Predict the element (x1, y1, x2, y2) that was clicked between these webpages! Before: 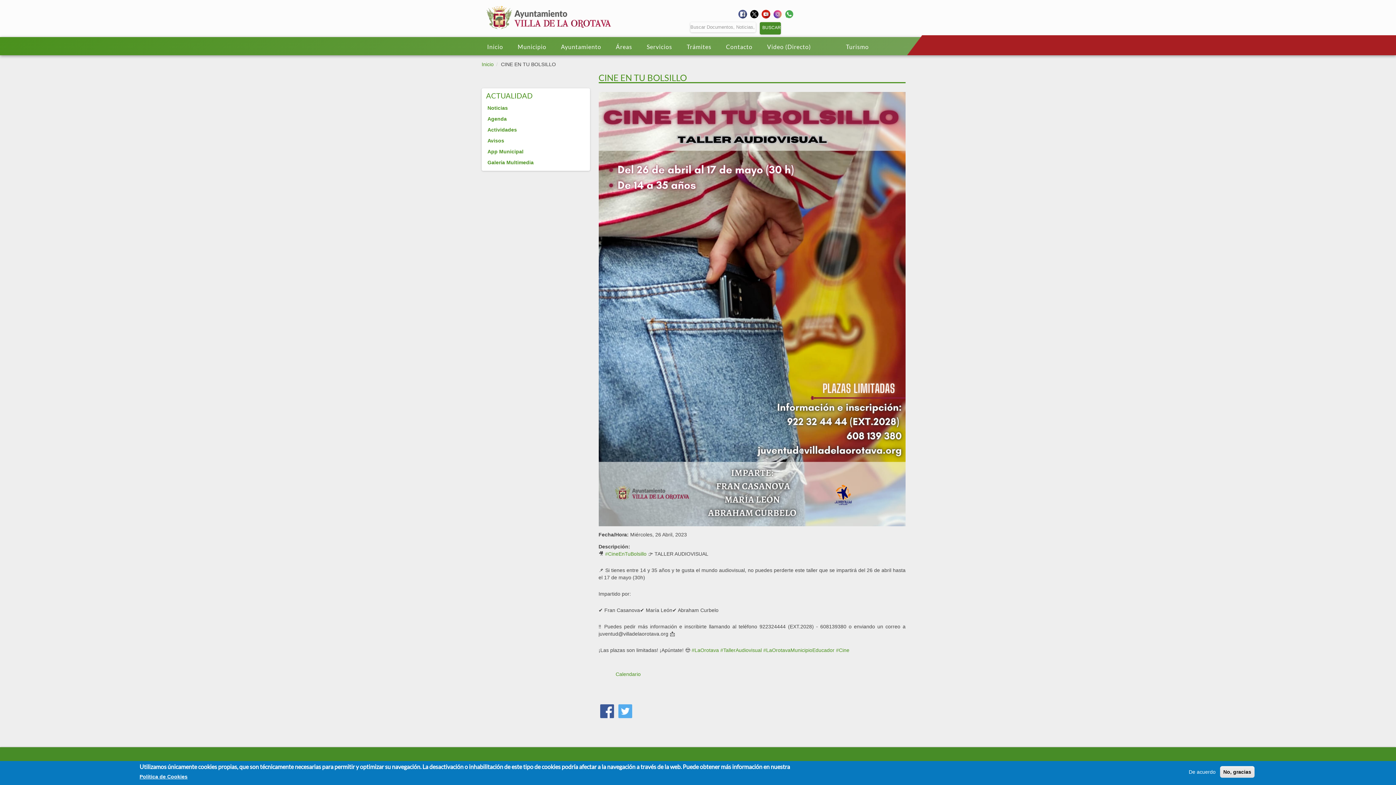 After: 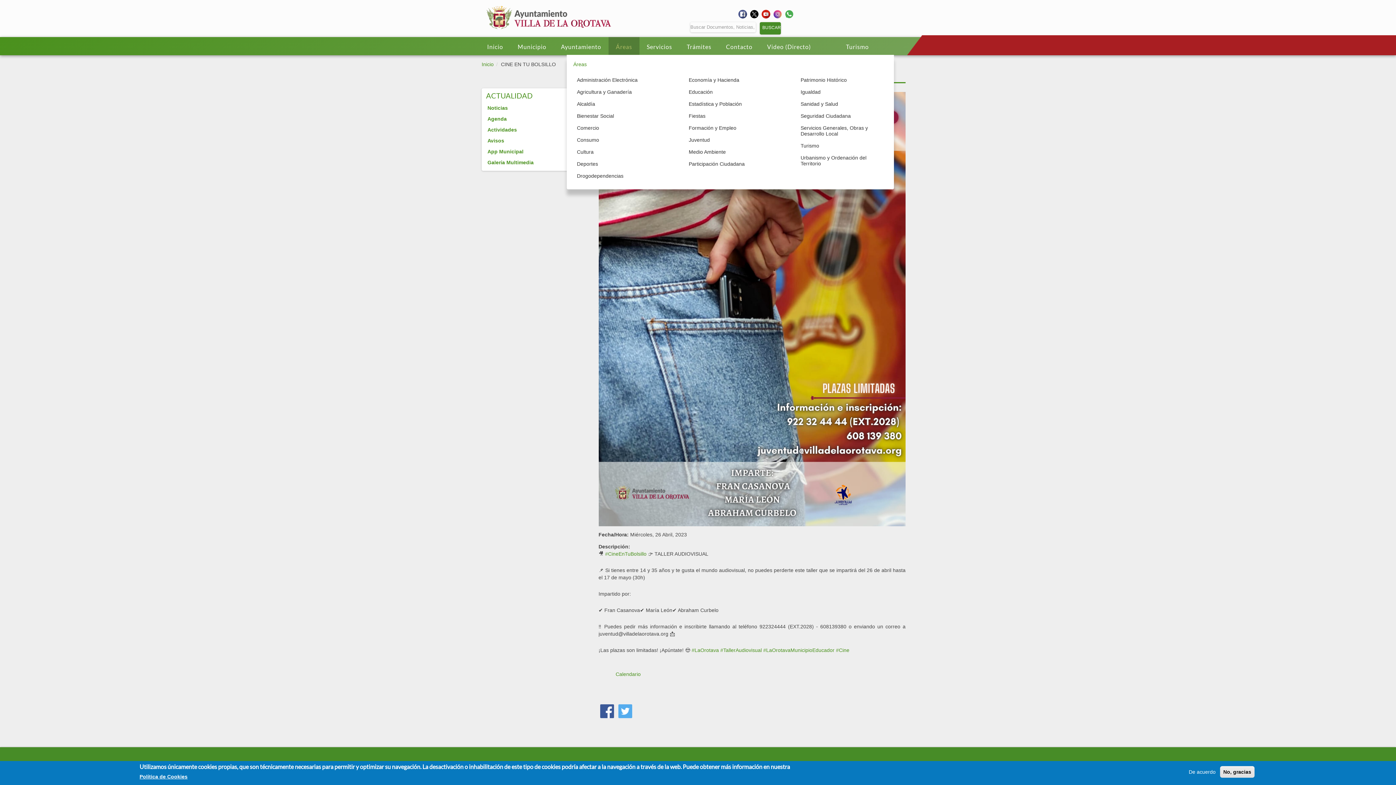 Action: label: Áreas bbox: (608, 37, 639, 55)